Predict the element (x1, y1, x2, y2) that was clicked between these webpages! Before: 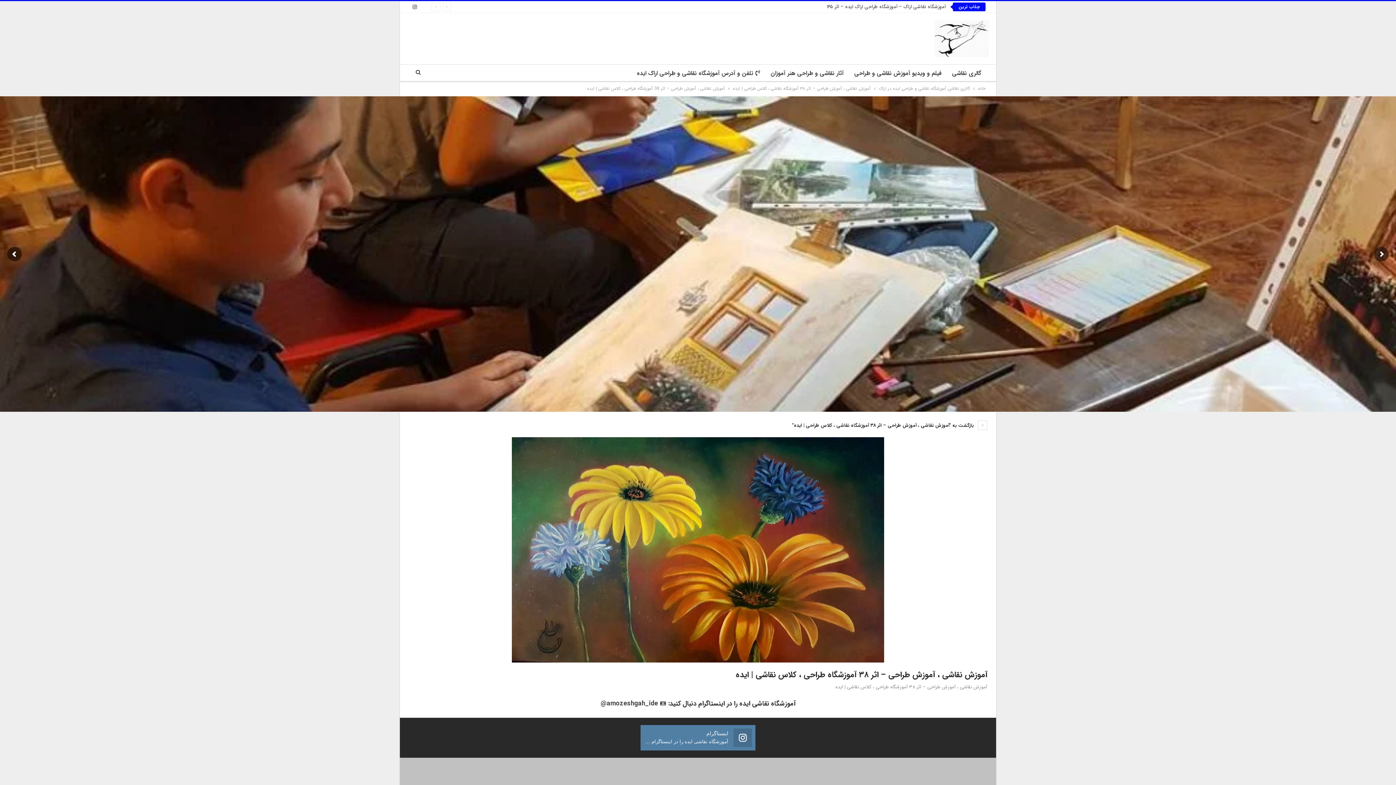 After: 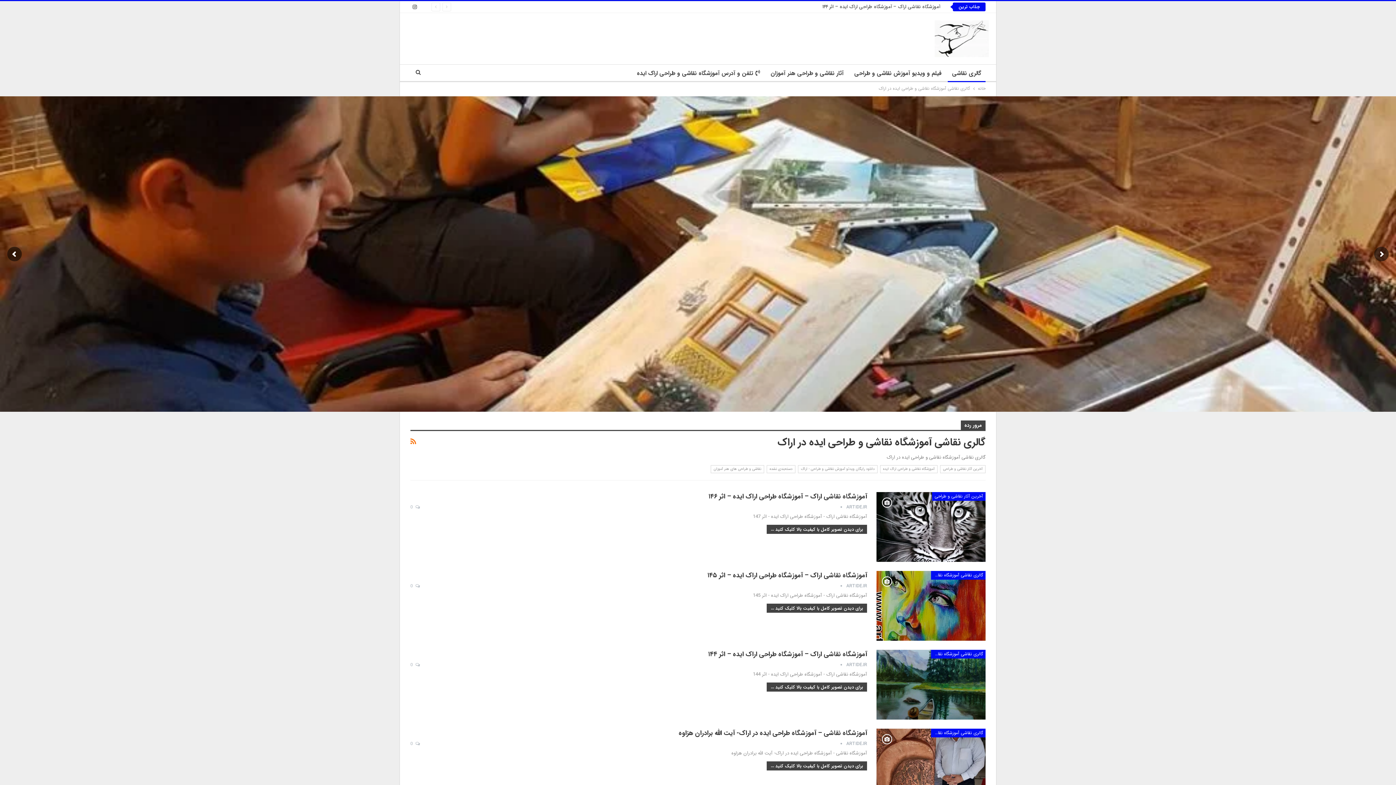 Action: label: گالری نقاشی bbox: (948, 64, 985, 82)